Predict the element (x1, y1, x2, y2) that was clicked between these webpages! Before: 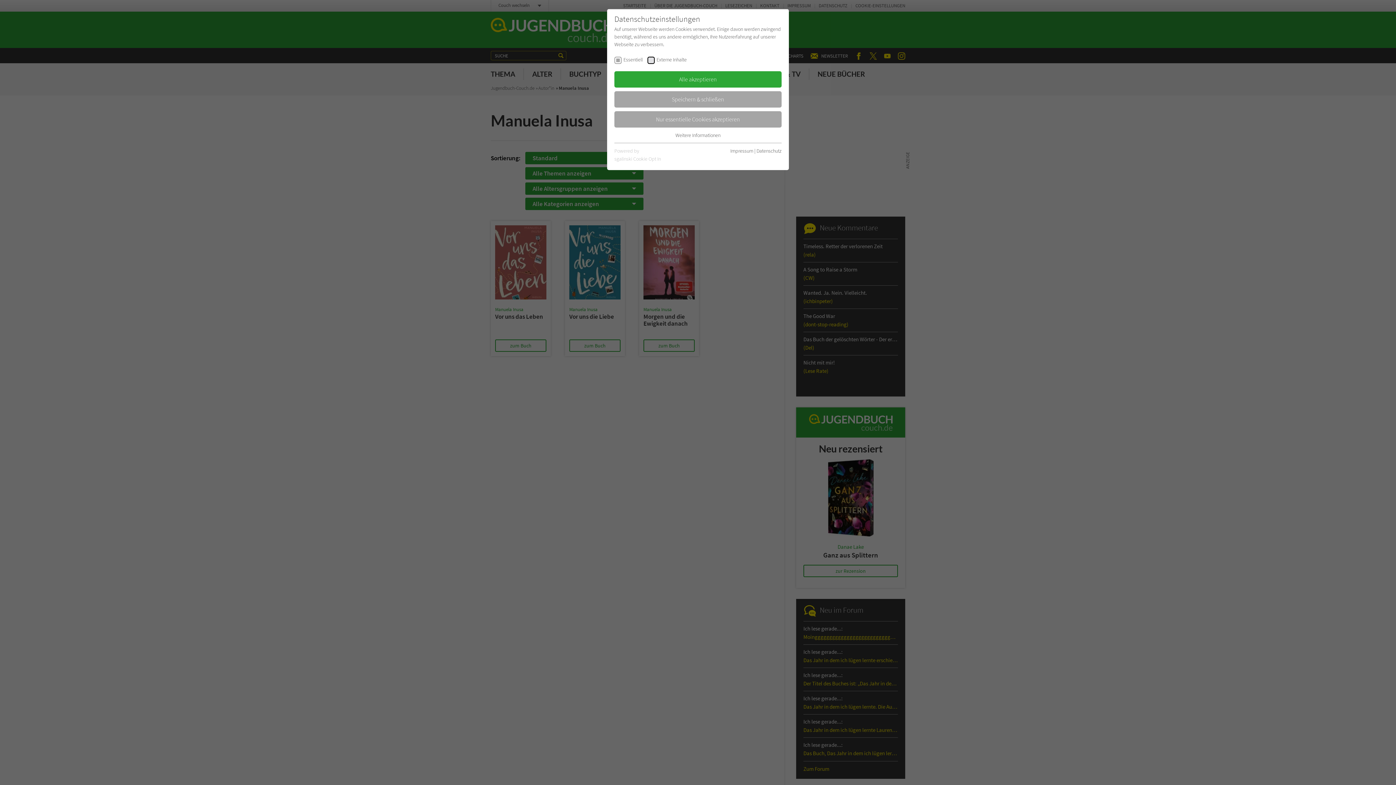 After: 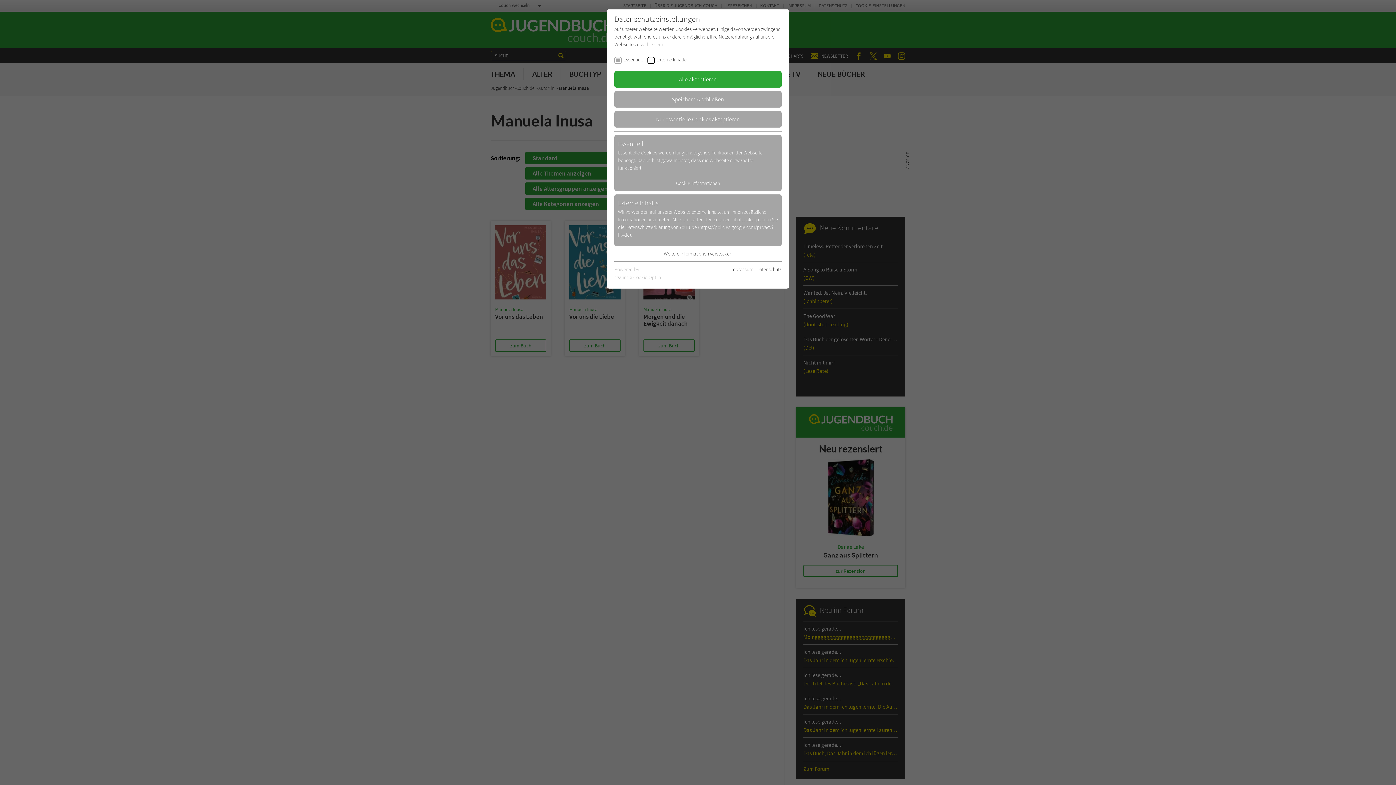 Action: bbox: (675, 131, 720, 138) label: Weitere Informationen